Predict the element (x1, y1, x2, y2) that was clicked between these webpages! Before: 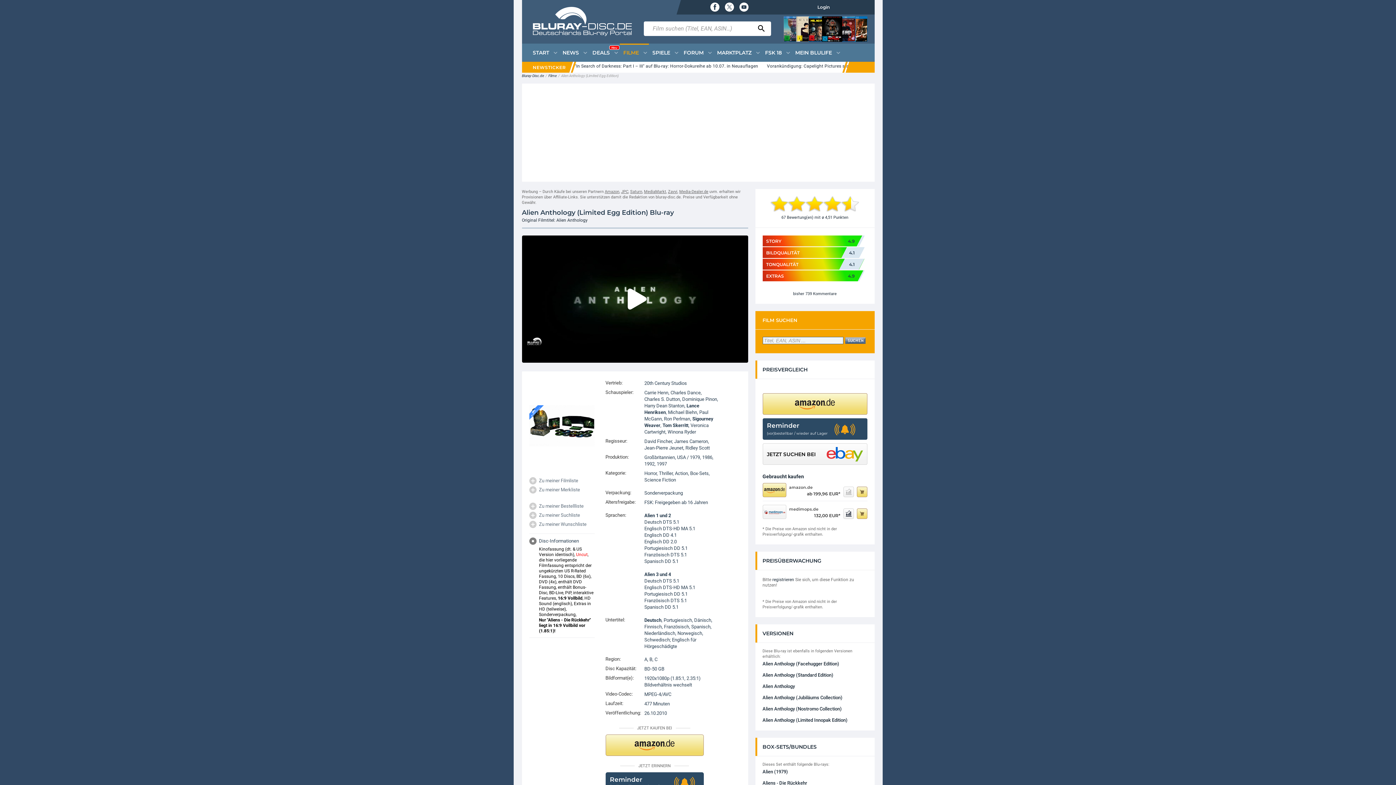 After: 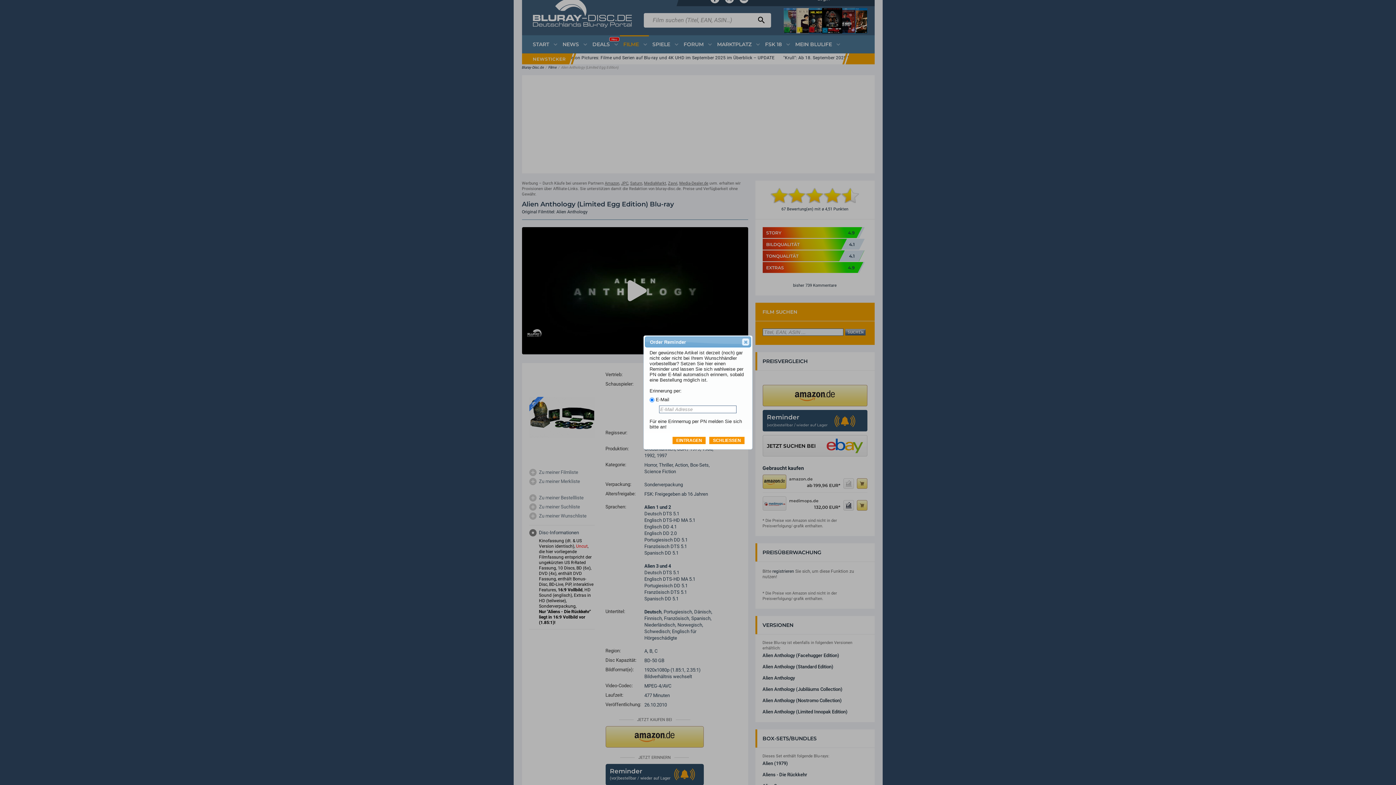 Action: bbox: (605, 772, 703, 794) label: Reminder (vor)bestellbar / wieder auf Lager